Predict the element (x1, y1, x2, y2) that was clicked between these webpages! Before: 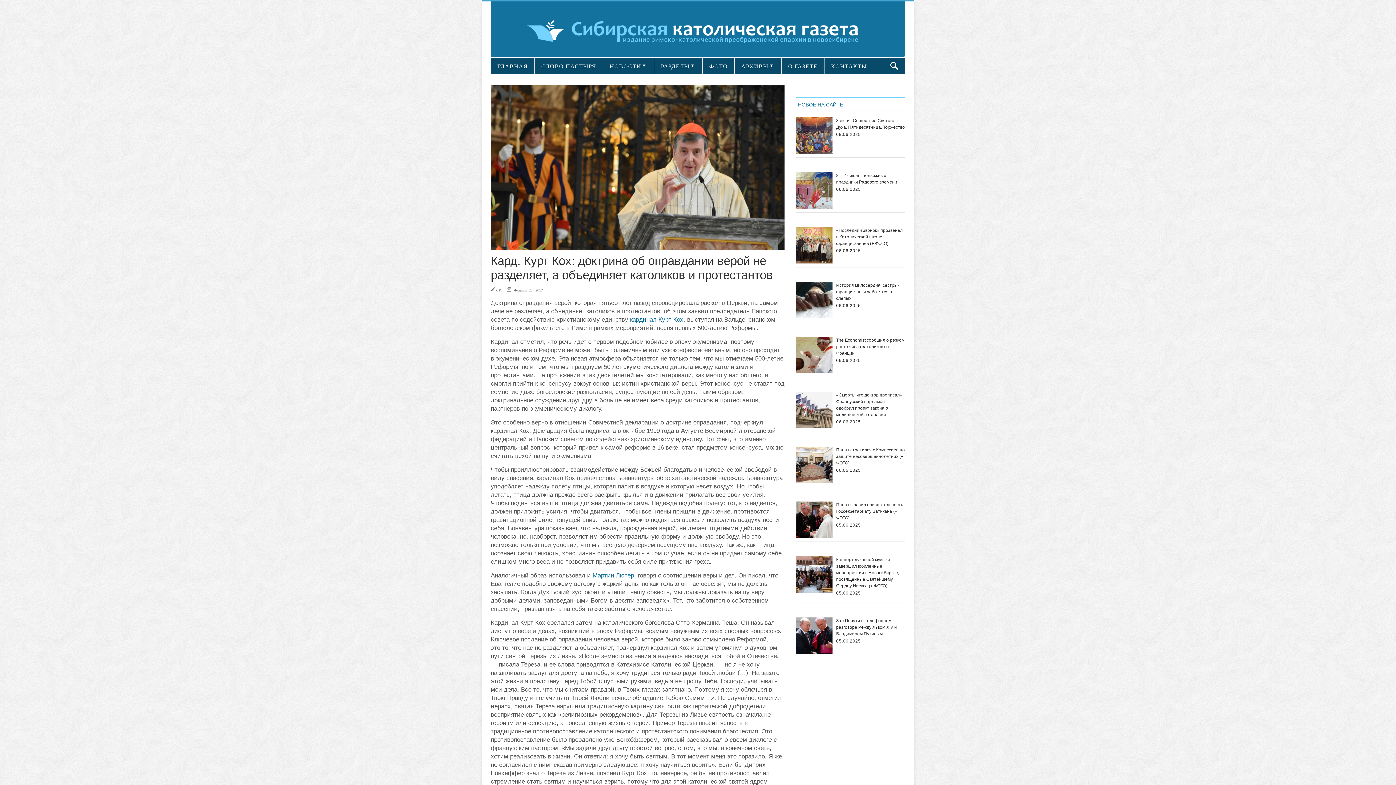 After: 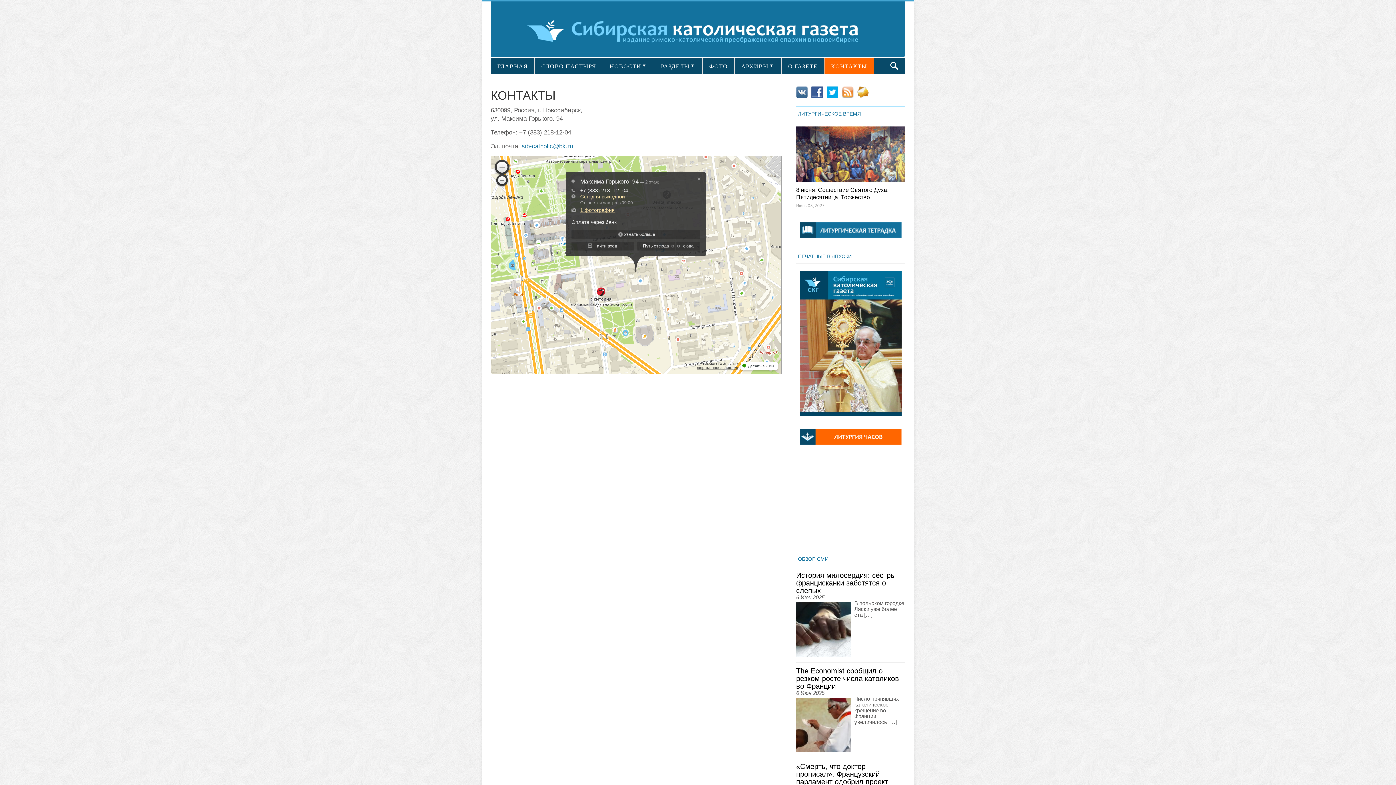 Action: label: КОНТАКТЫ bbox: (824, 57, 873, 73)